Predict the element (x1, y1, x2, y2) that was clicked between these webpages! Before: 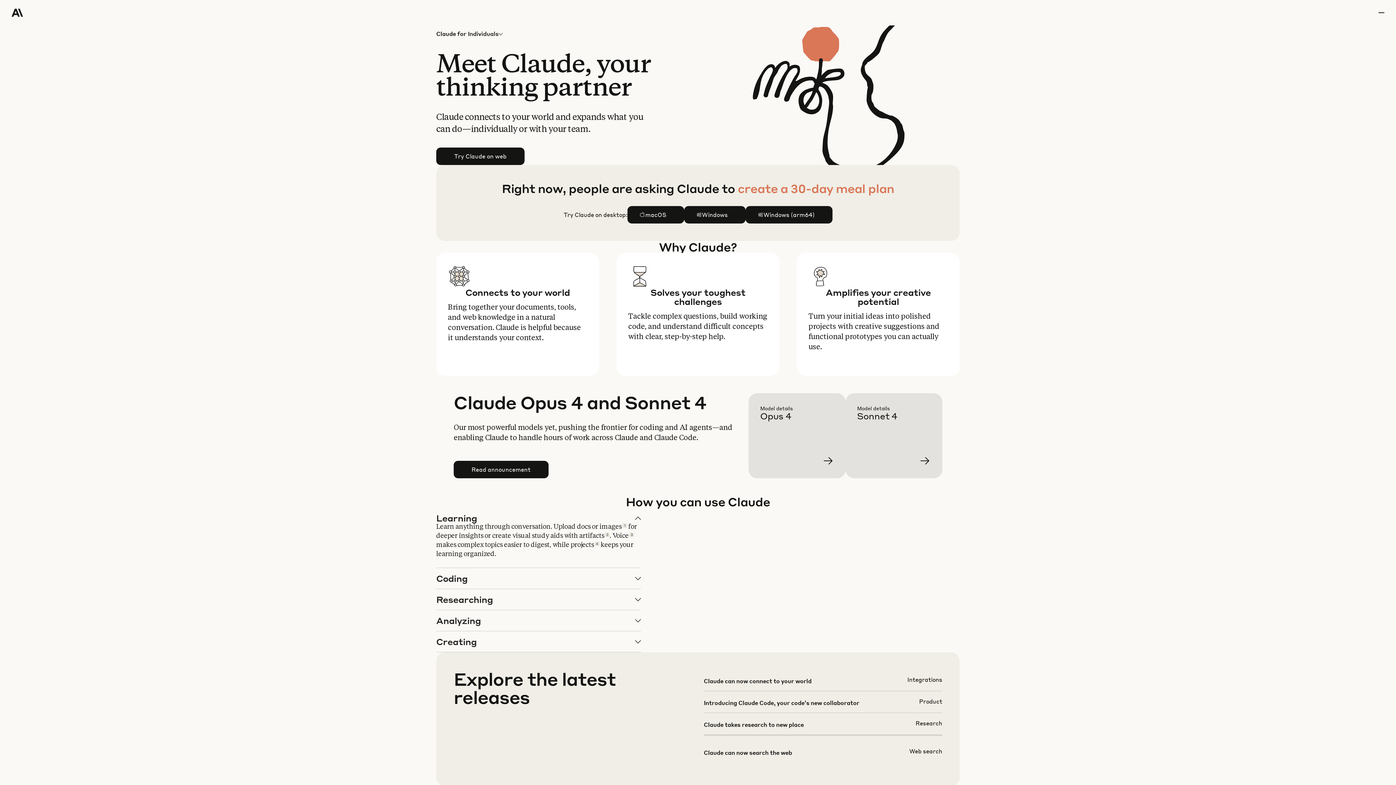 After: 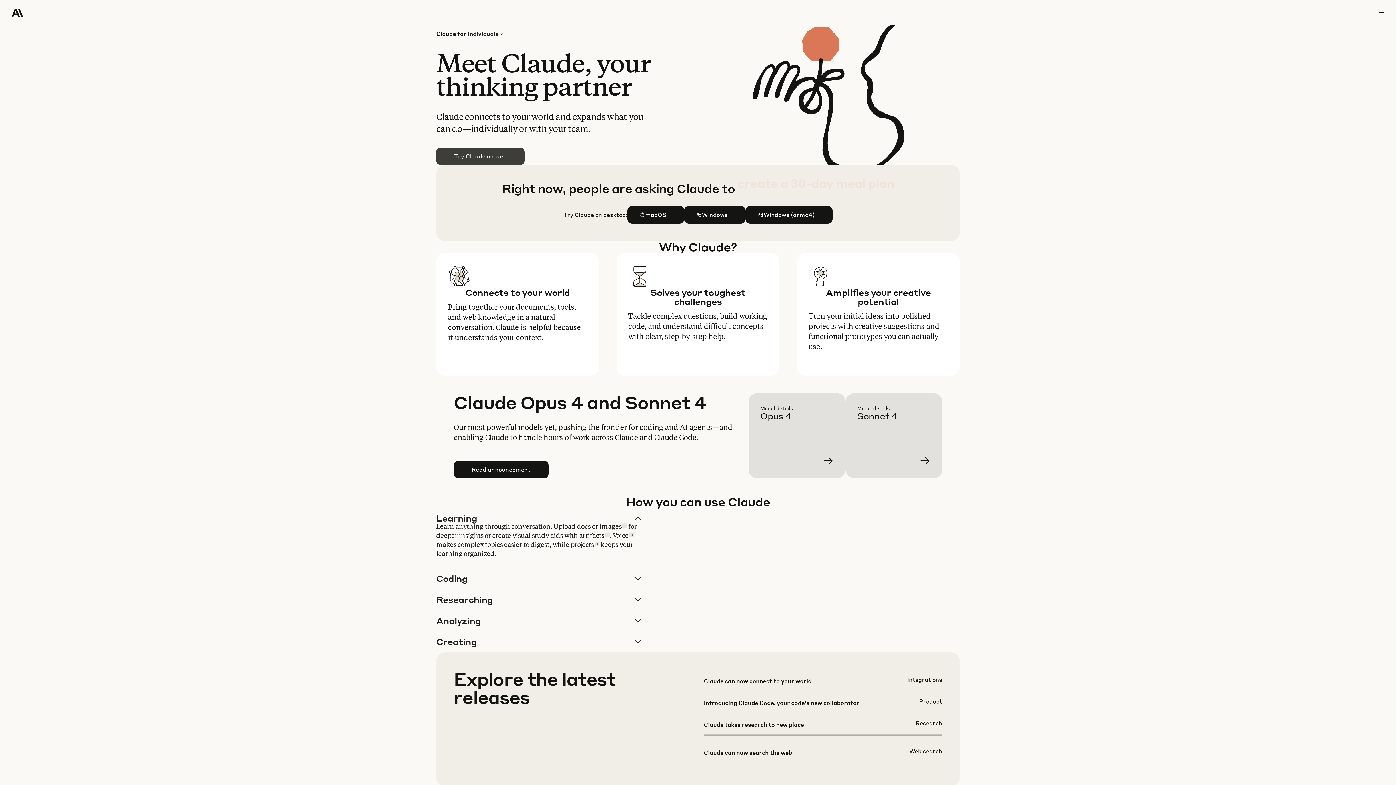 Action: label: Try Claude on web bbox: (436, 148, 524, 164)